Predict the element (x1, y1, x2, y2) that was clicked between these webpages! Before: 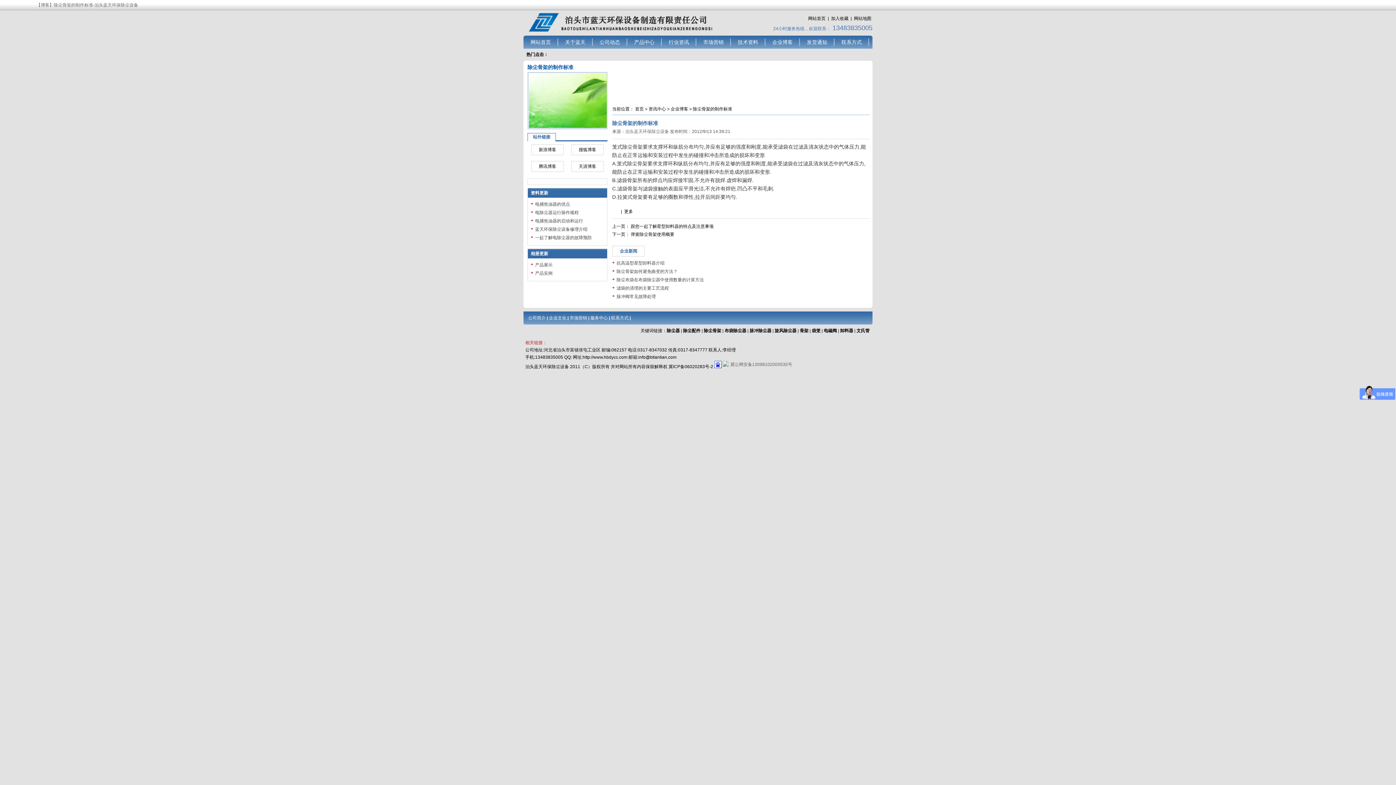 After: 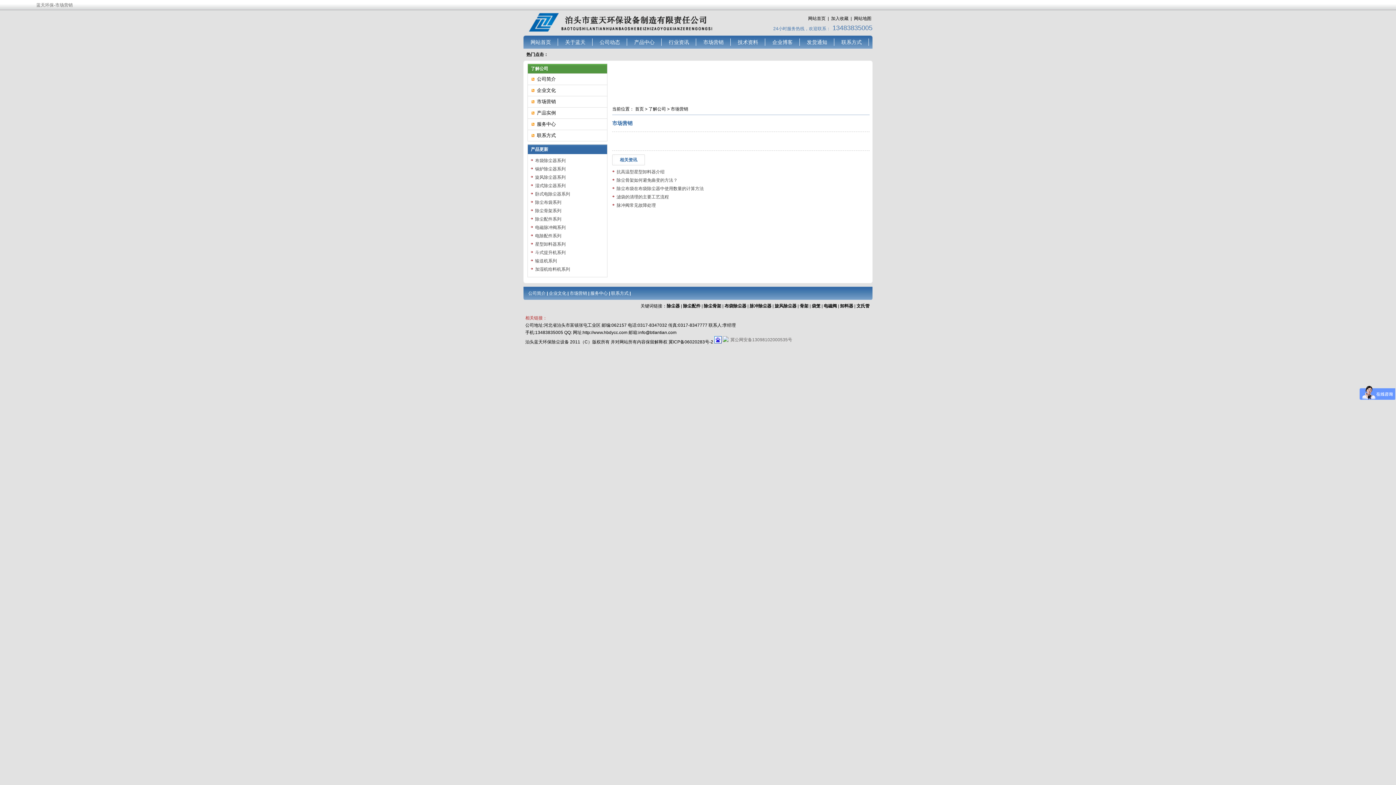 Action: bbox: (703, 39, 723, 45) label: 市场营销